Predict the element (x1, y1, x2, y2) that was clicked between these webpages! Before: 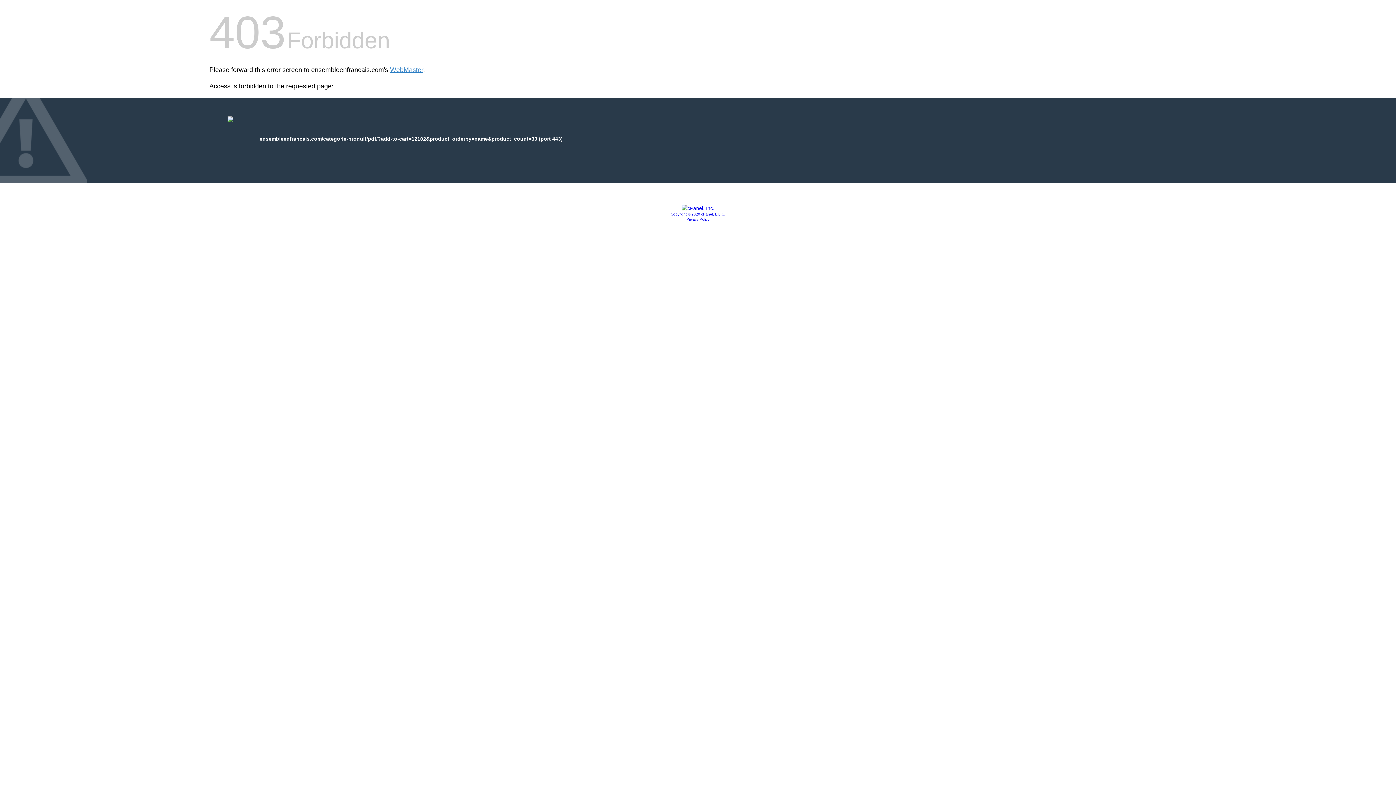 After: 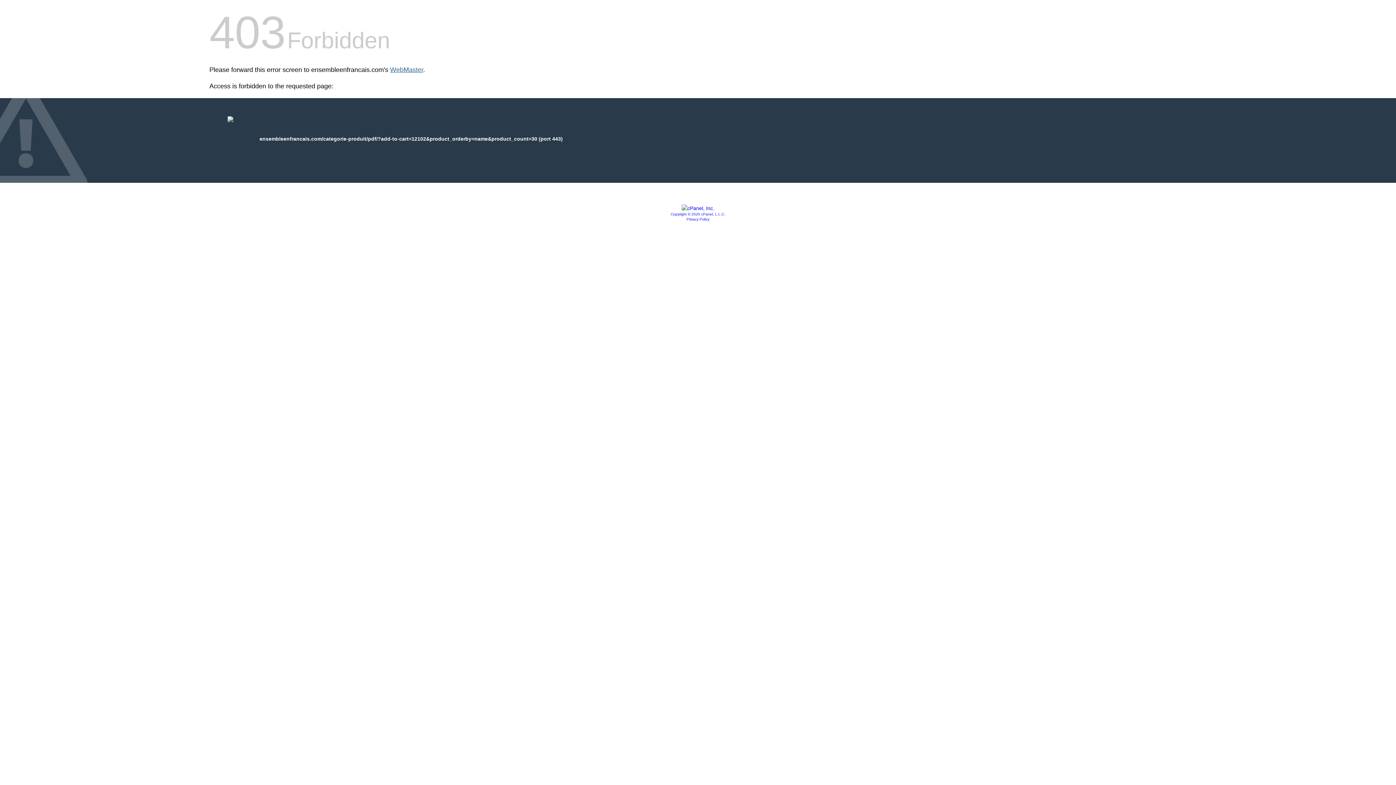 Action: label: WebMaster bbox: (390, 66, 423, 73)